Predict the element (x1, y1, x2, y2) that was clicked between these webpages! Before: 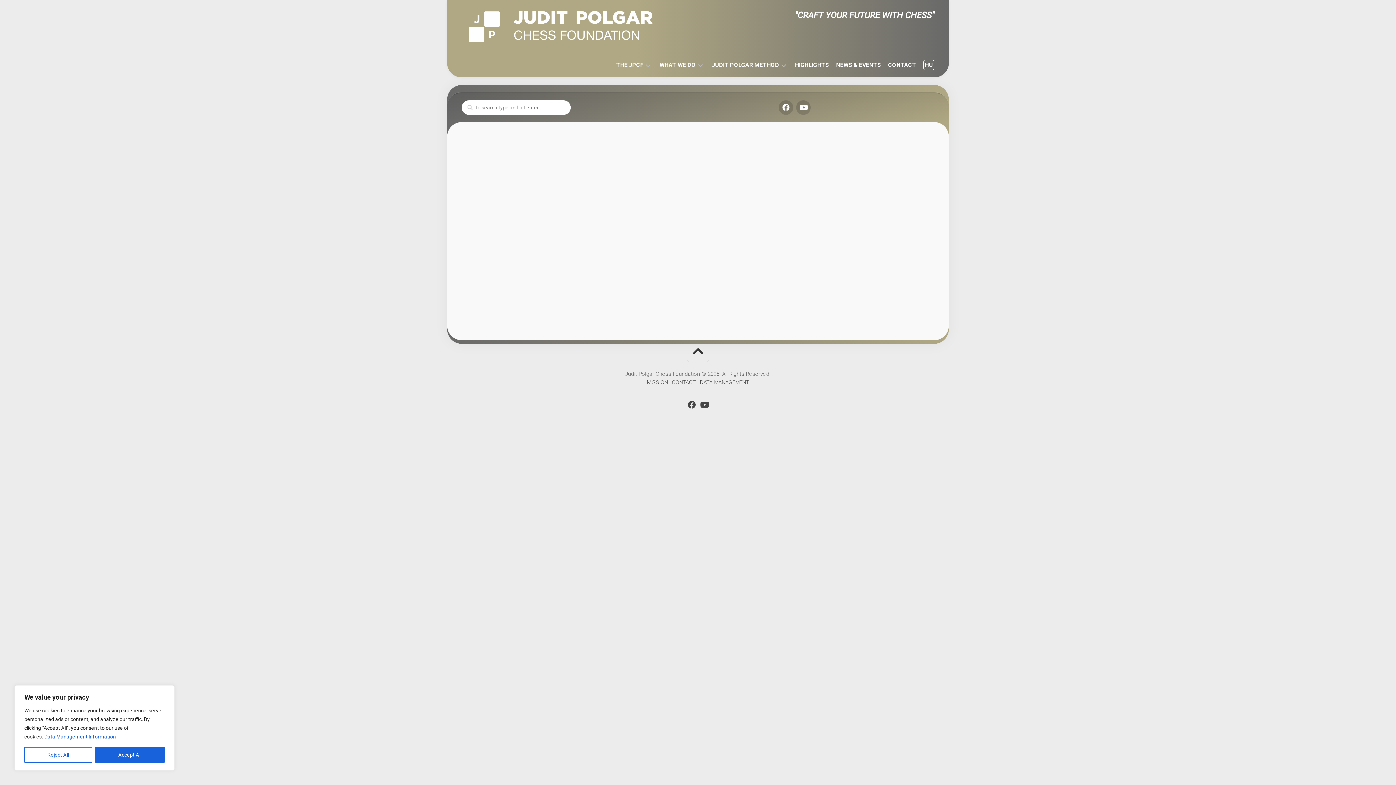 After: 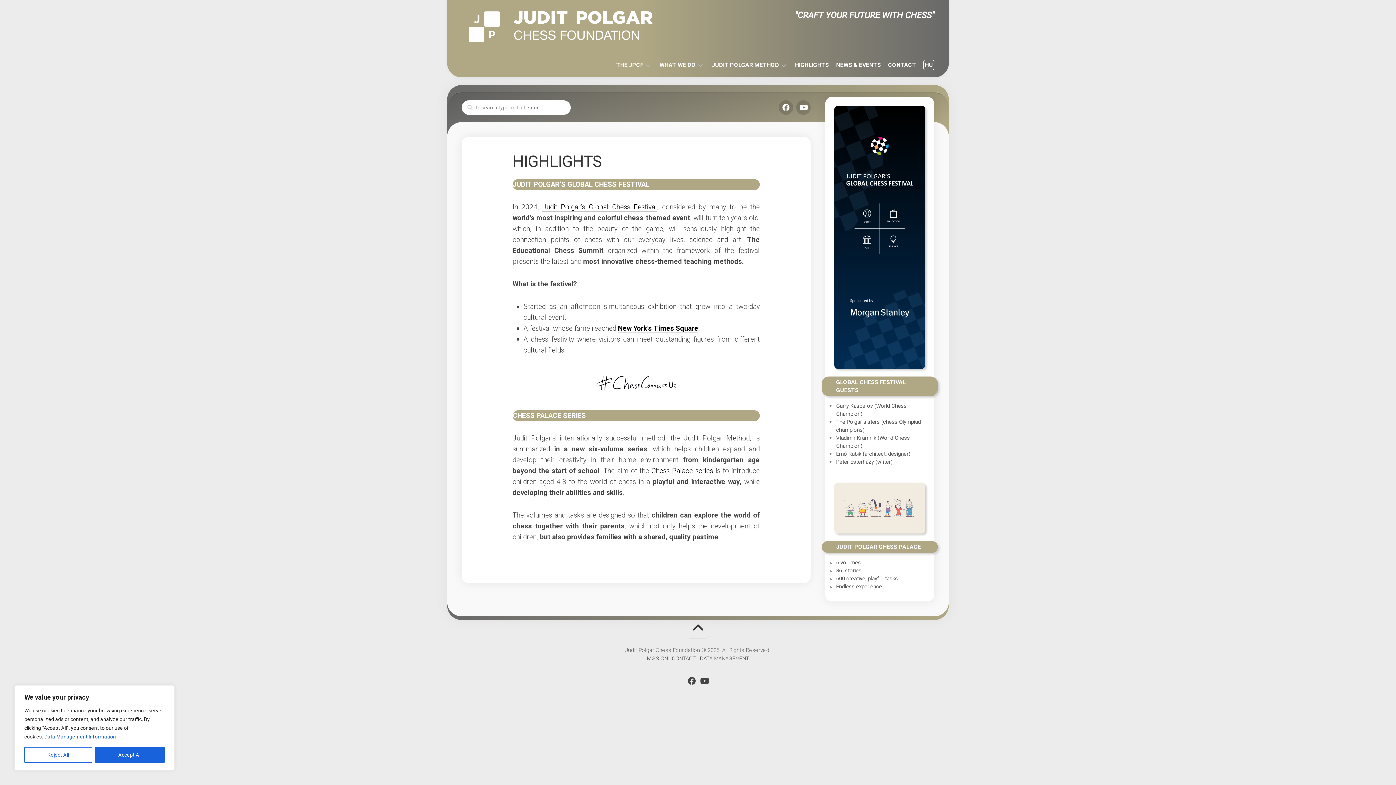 Action: label: HIGHLIGHTS bbox: (795, 61, 829, 68)